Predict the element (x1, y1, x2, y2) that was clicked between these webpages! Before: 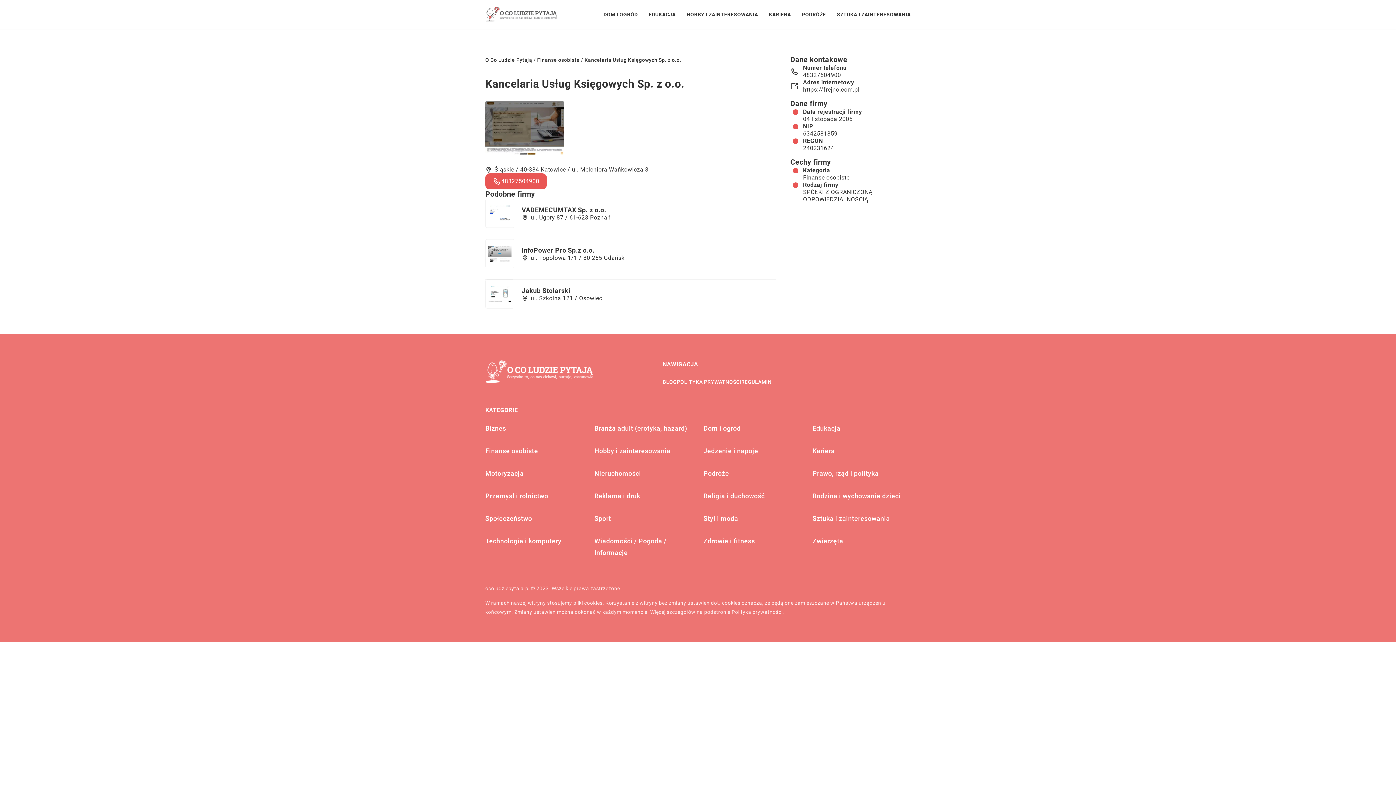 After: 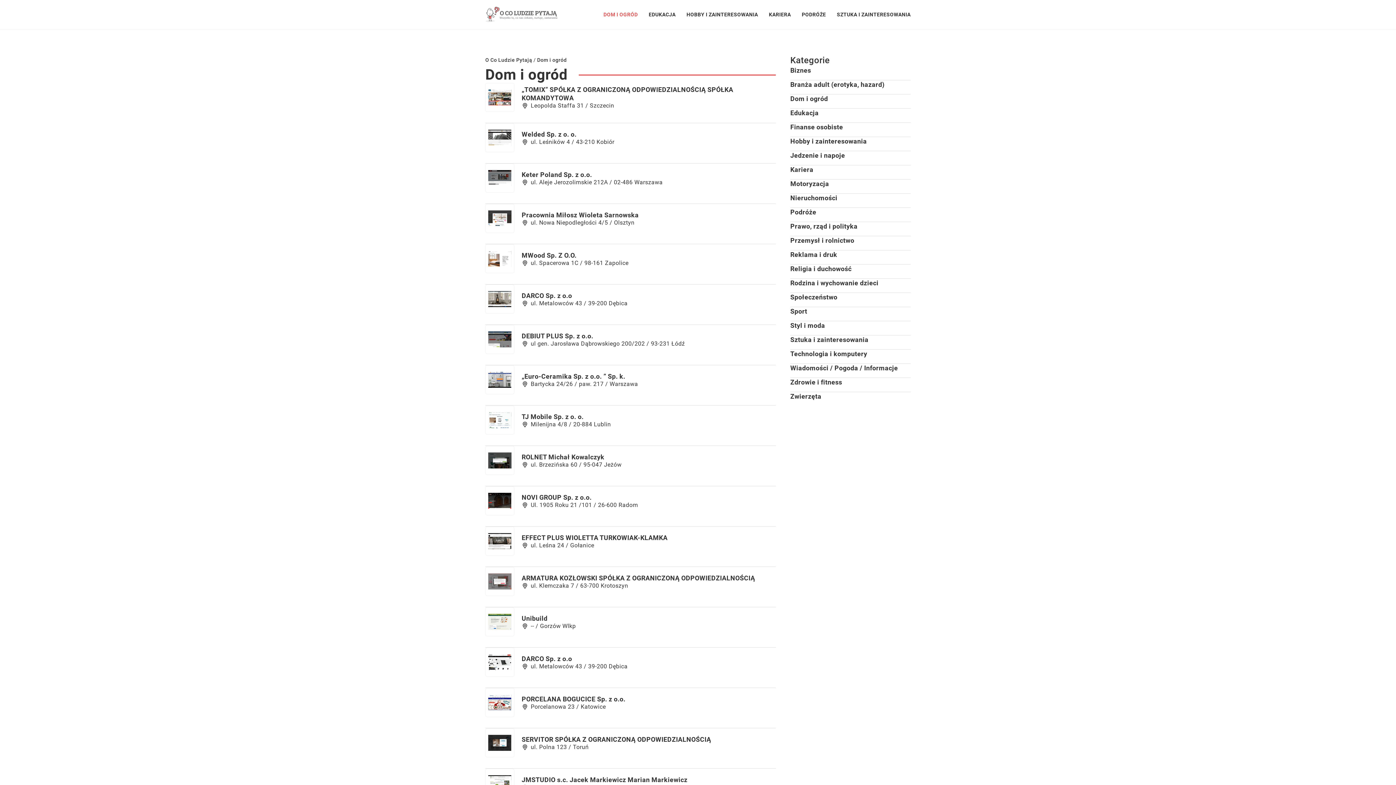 Action: label: Dom i ogród bbox: (703, 422, 740, 434)